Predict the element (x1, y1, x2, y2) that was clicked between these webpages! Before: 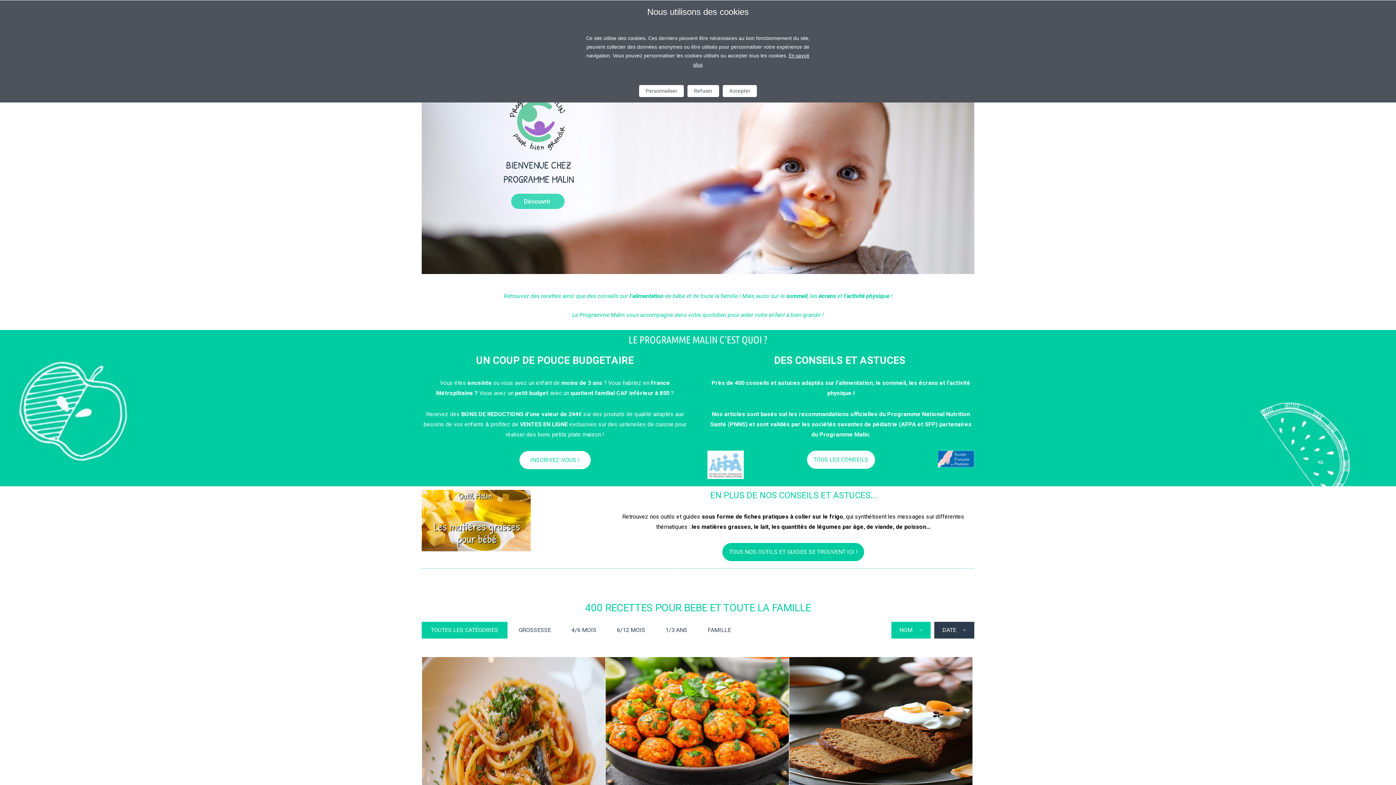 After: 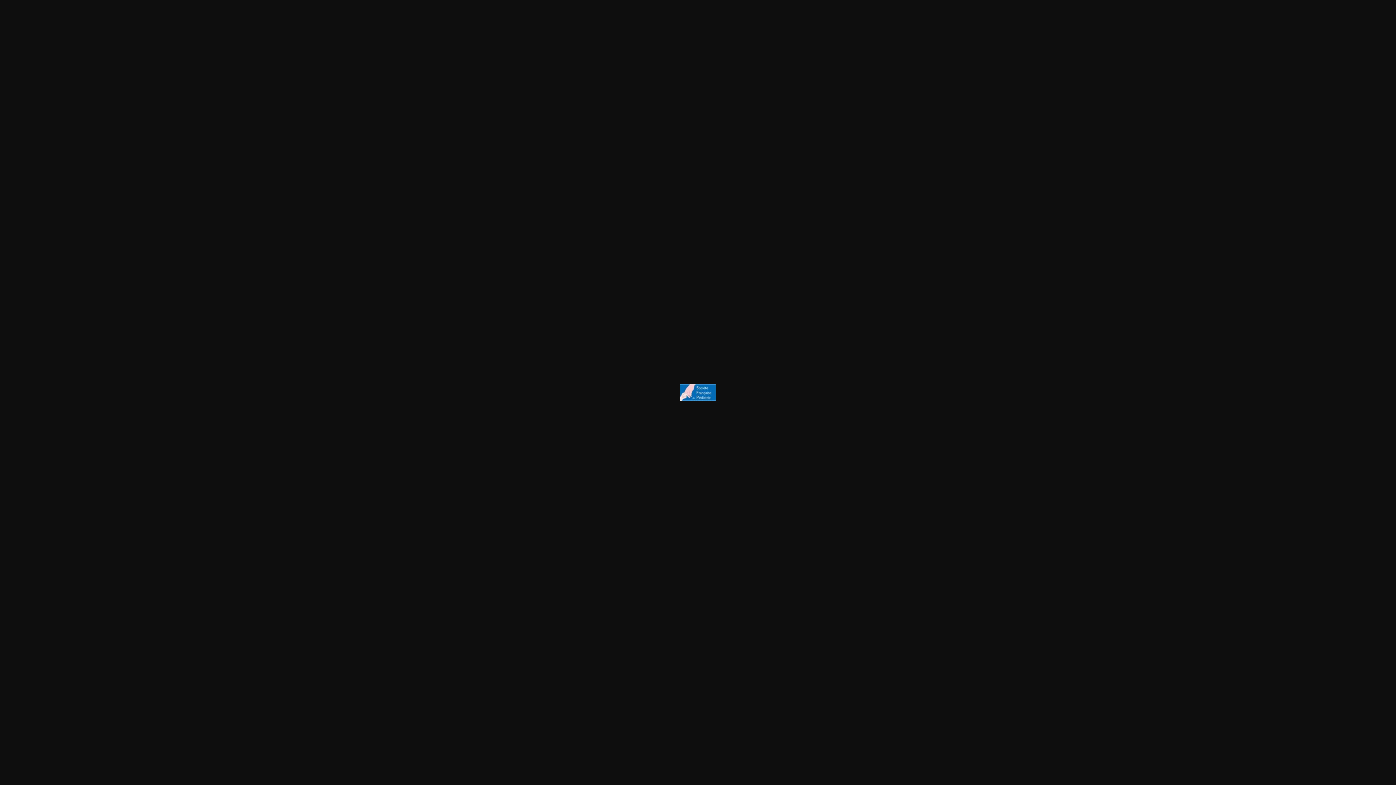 Action: bbox: (938, 454, 974, 462)